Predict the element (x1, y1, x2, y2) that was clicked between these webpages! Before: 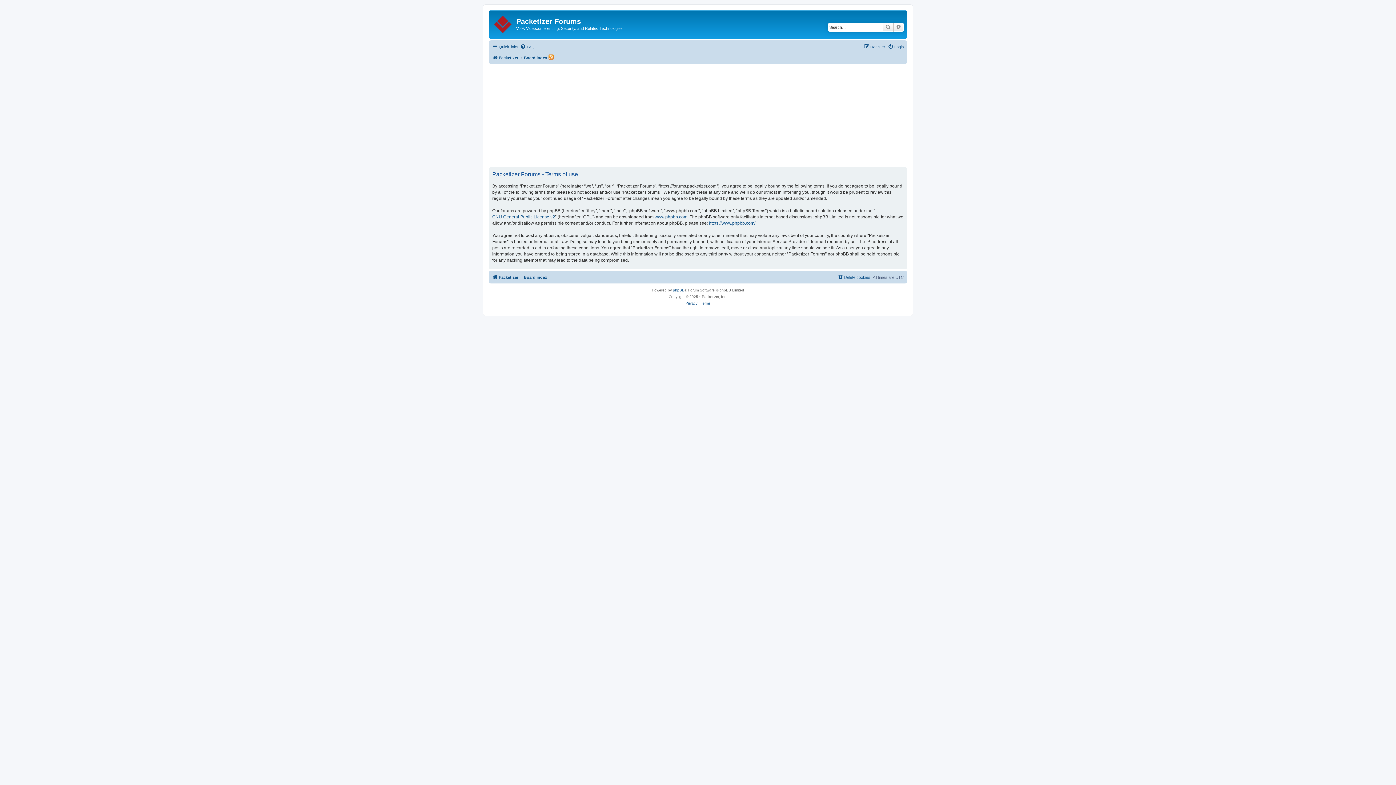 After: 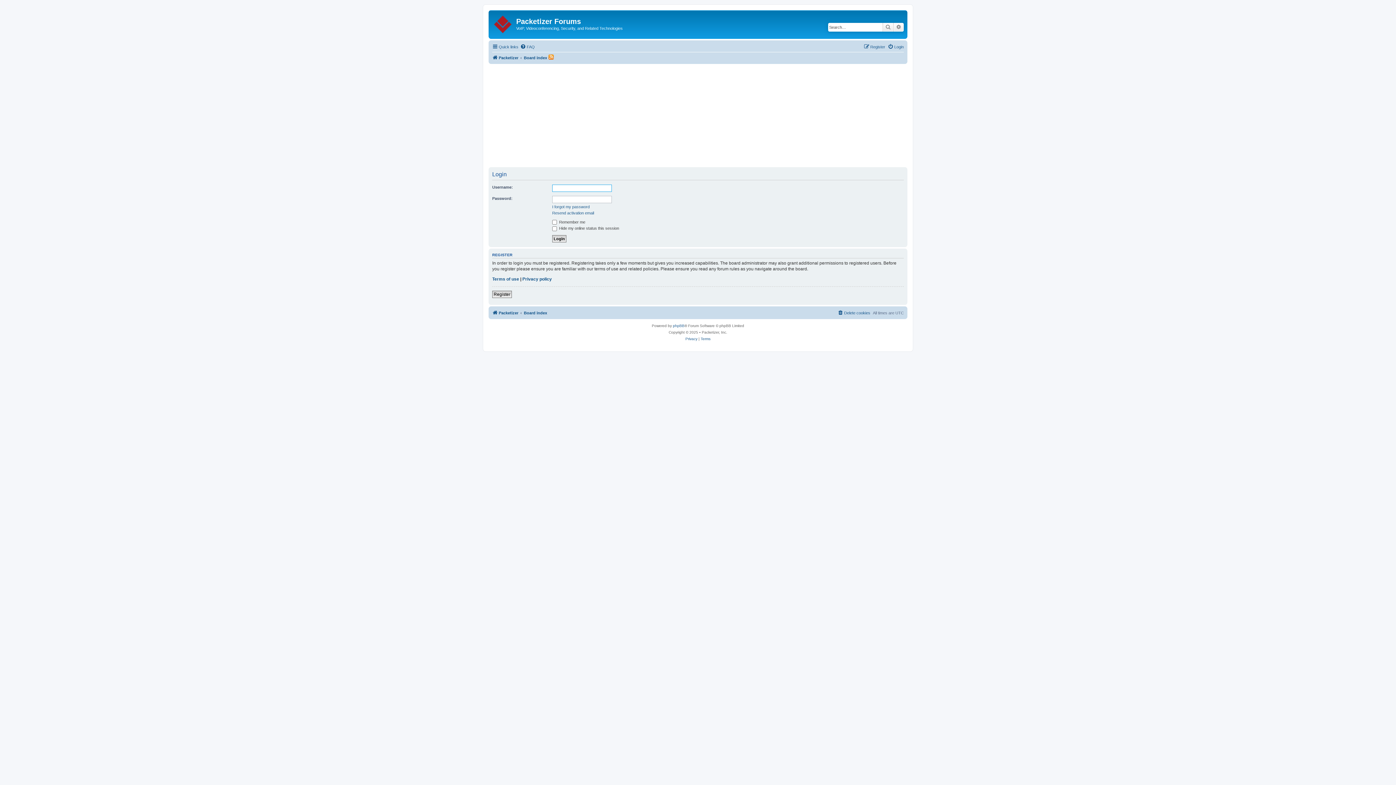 Action: bbox: (888, 42, 904, 51) label: Login